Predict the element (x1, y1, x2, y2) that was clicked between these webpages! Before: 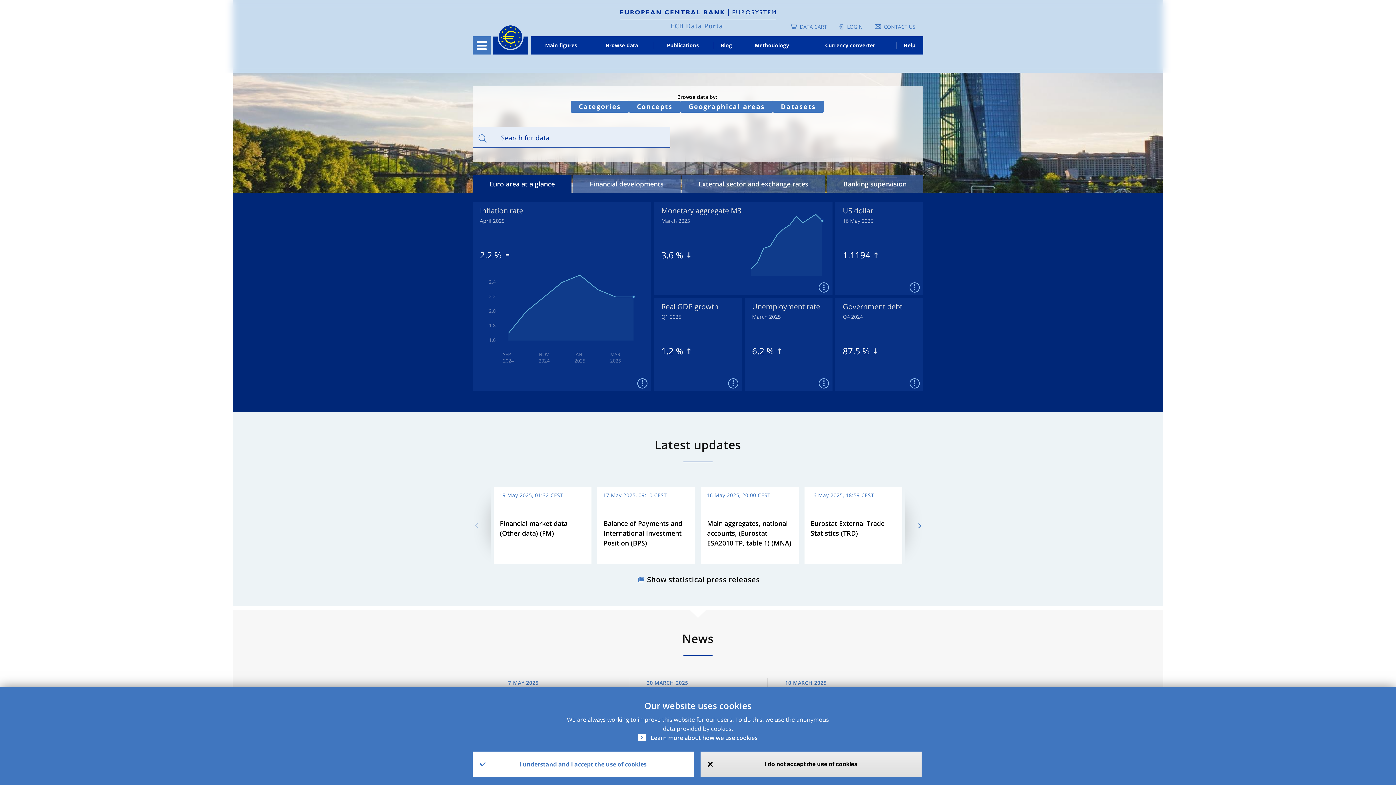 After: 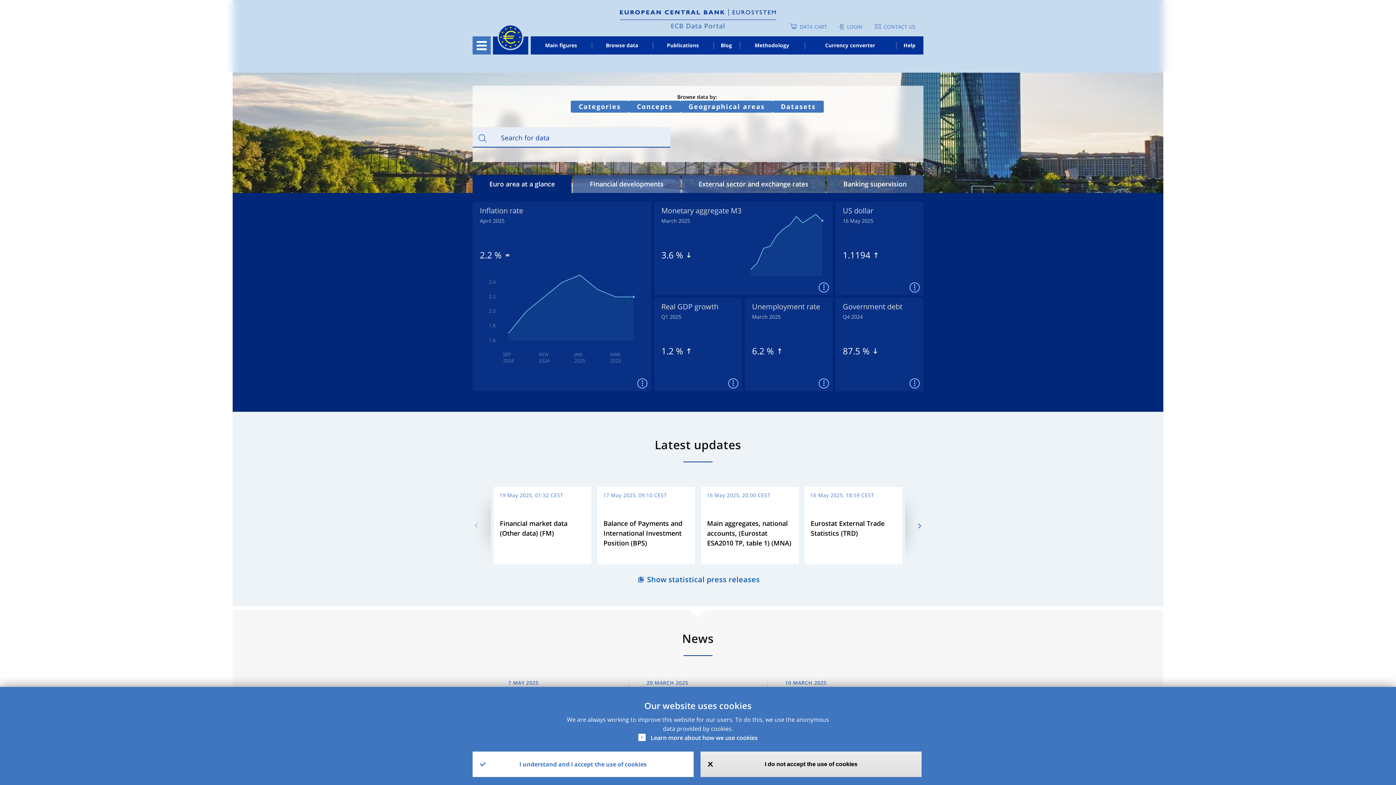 Action: bbox: (647, 574, 760, 584) label: Show statistical press releases